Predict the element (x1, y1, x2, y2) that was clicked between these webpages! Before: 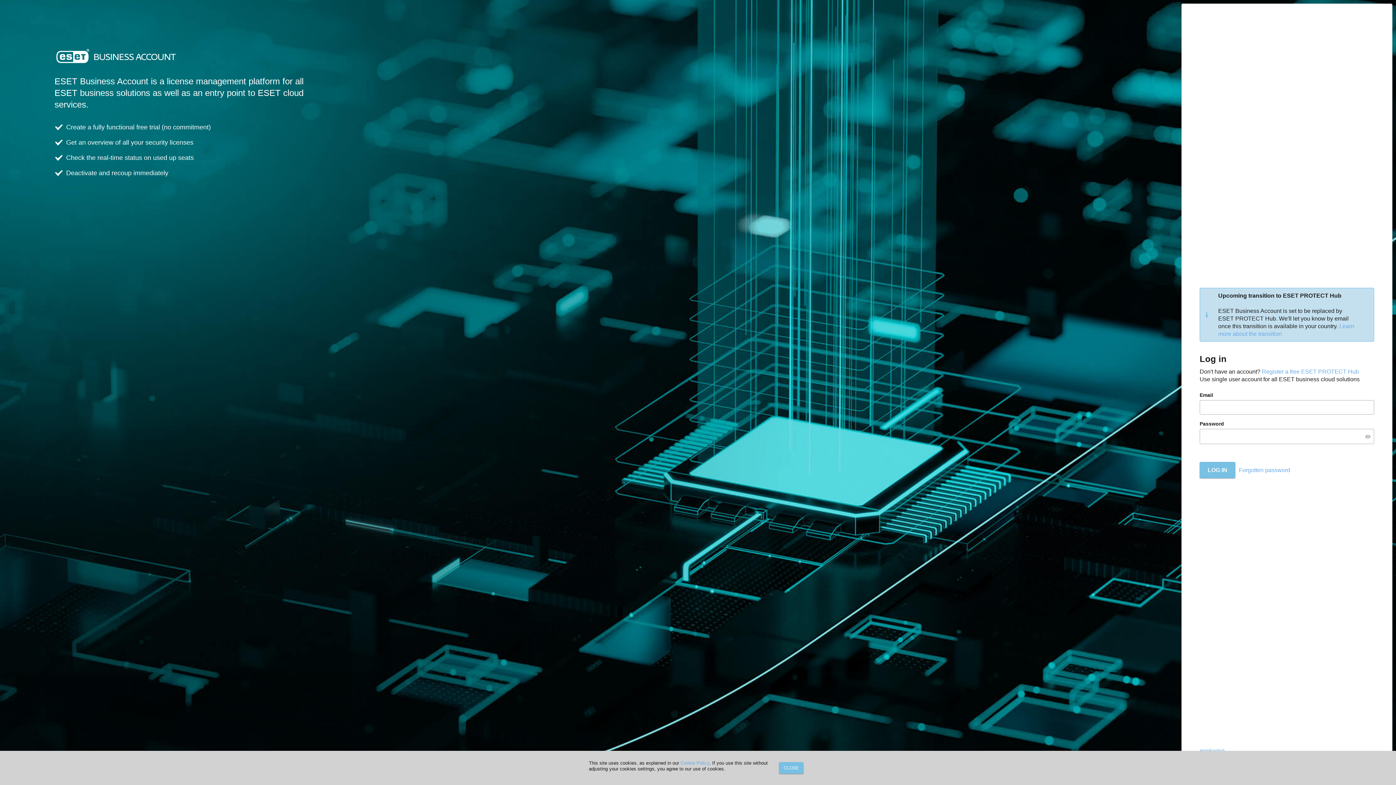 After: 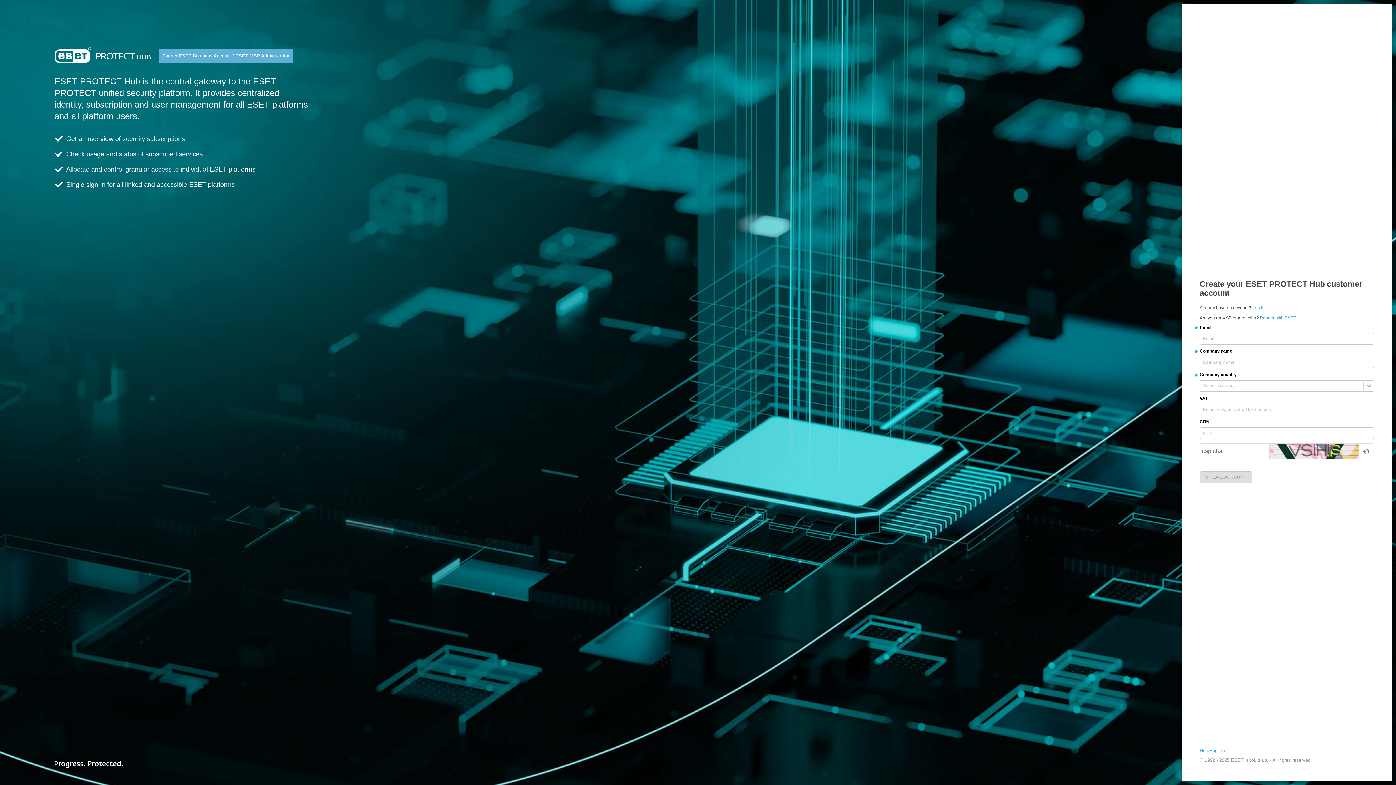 Action: bbox: (1262, 368, 1359, 374) label: Register a free ESET PROTECT Hub